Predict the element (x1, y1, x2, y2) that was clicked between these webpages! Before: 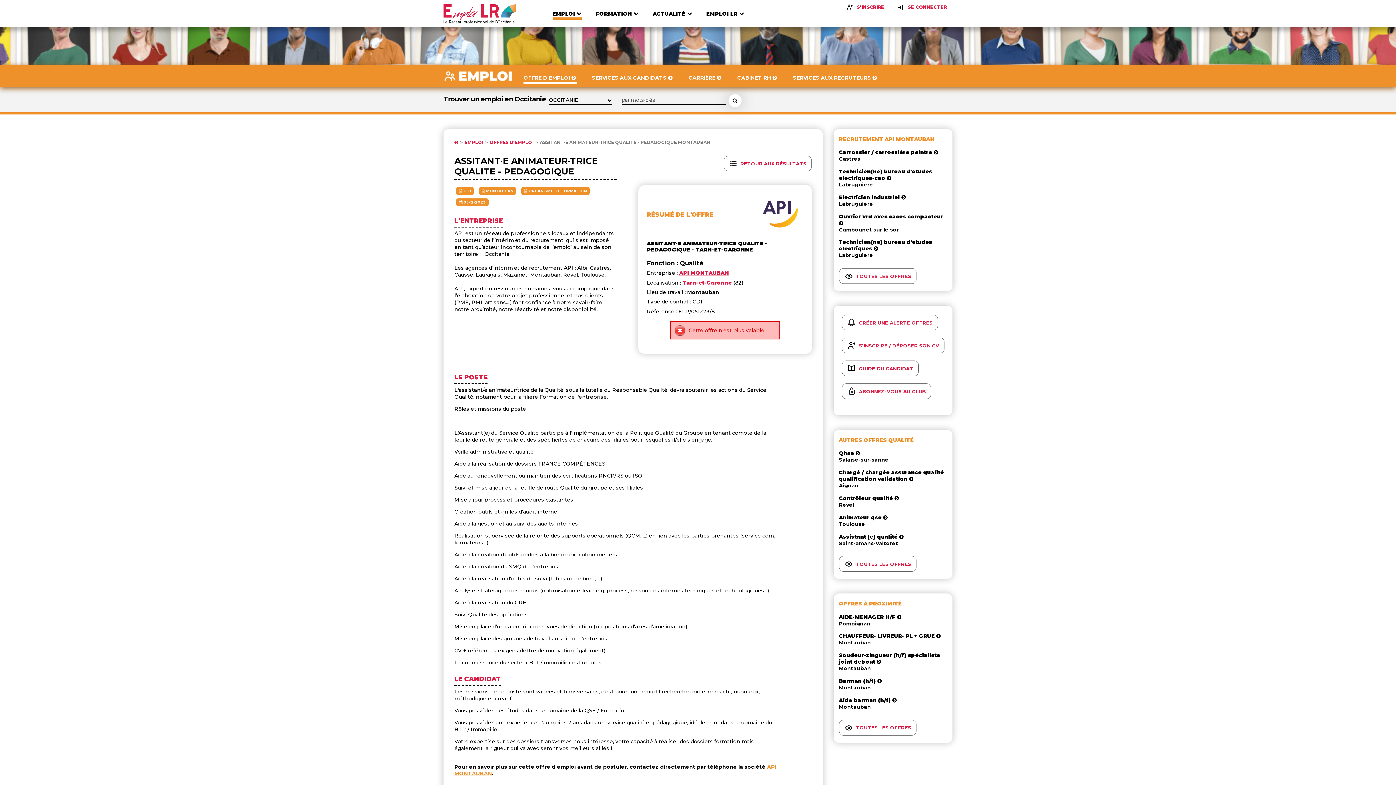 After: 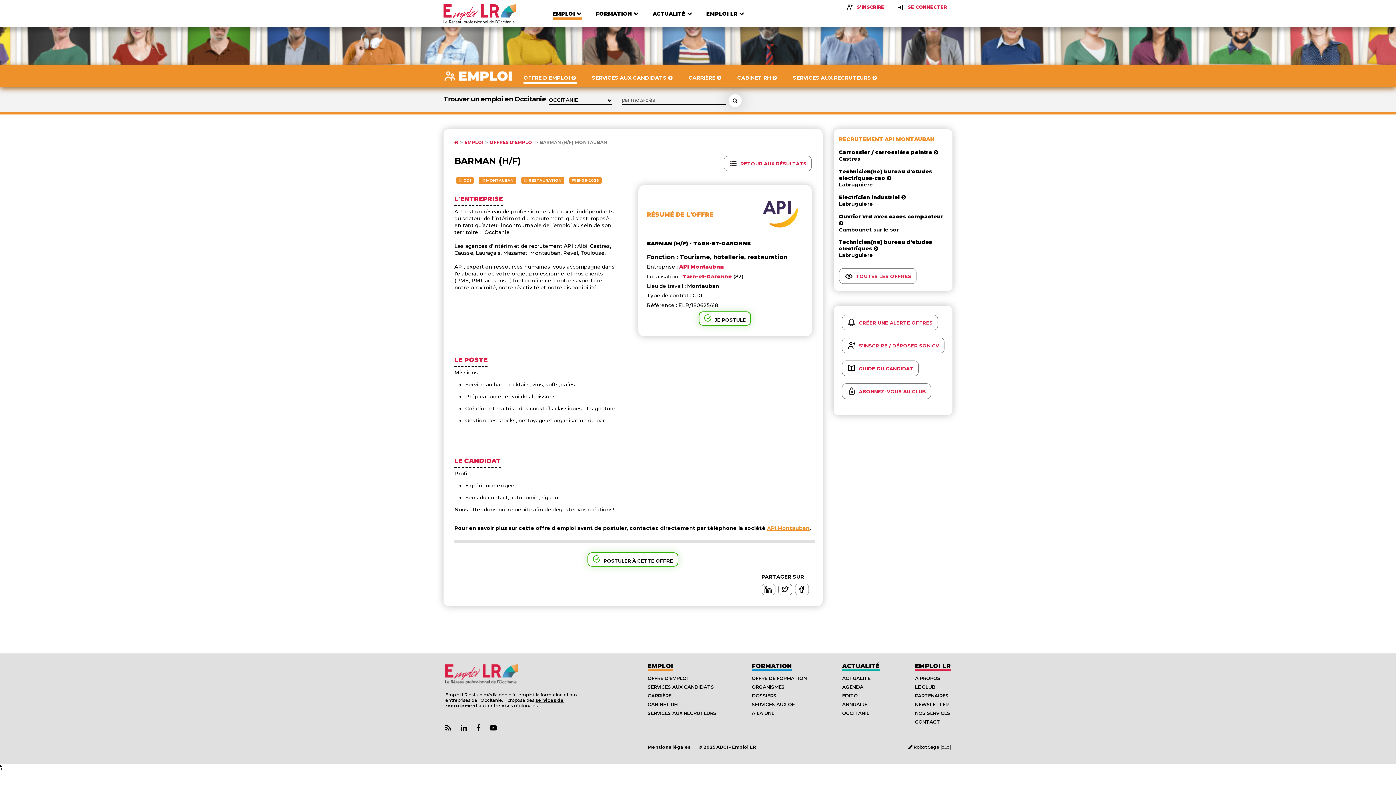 Action: bbox: (839, 678, 882, 684) label: Barman (h/f) 